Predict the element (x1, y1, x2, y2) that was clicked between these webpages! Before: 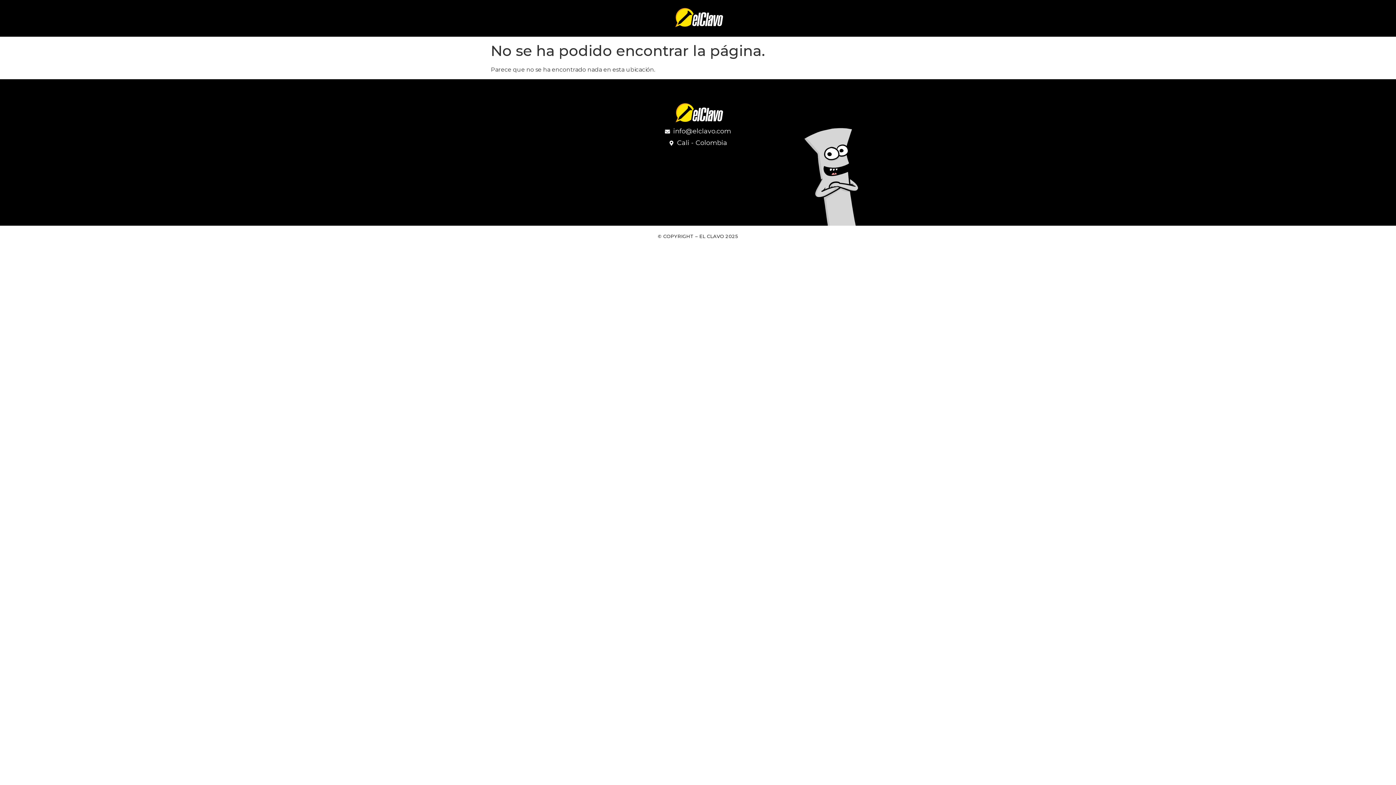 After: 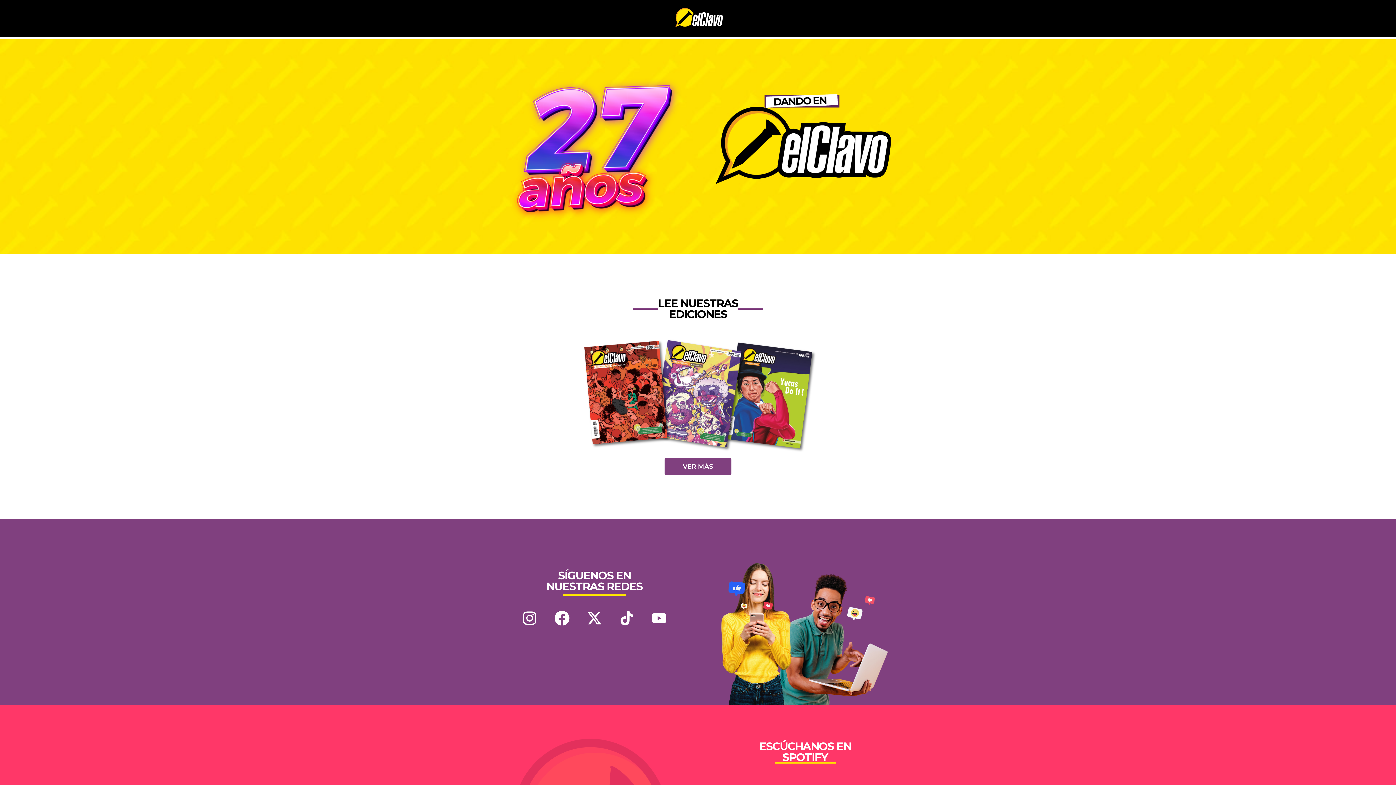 Action: bbox: (542, 5, 853, 31)